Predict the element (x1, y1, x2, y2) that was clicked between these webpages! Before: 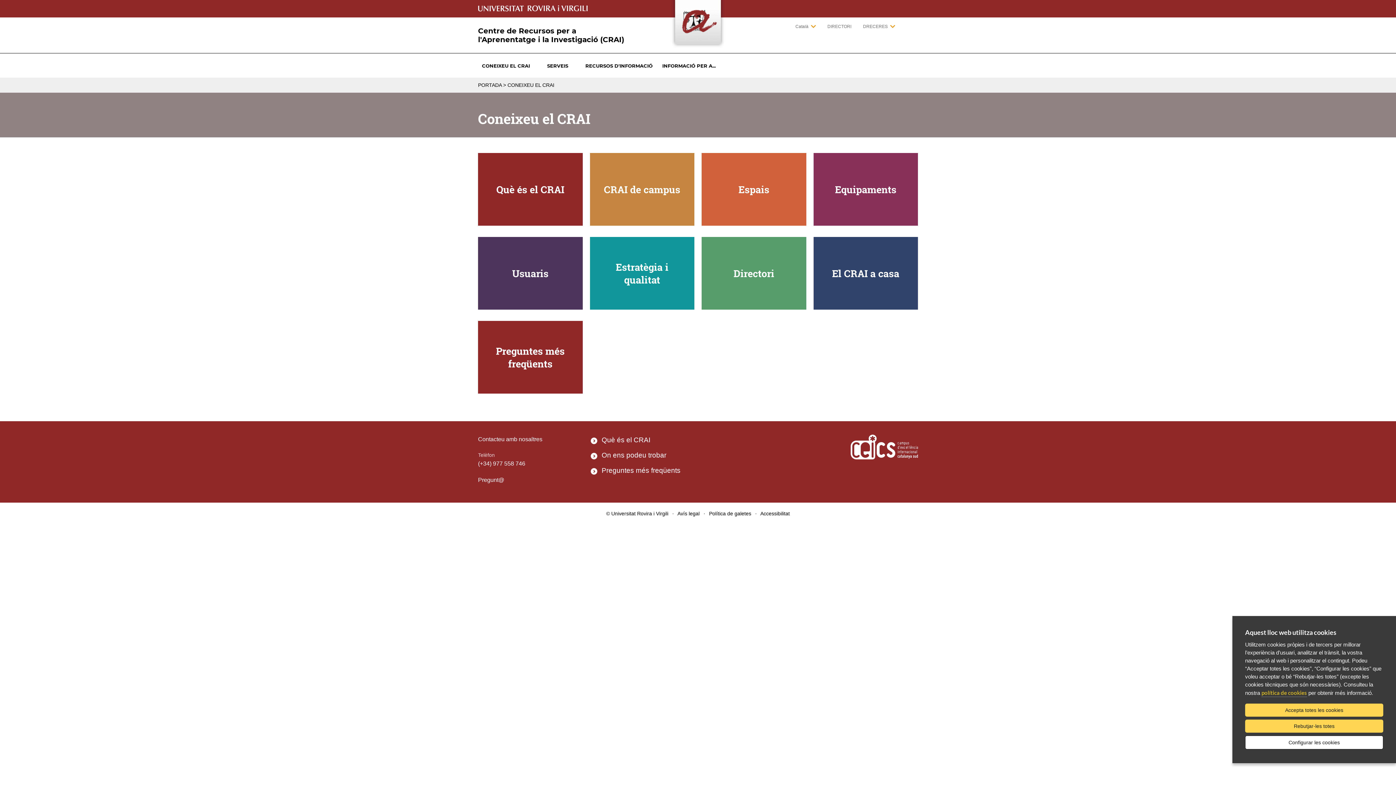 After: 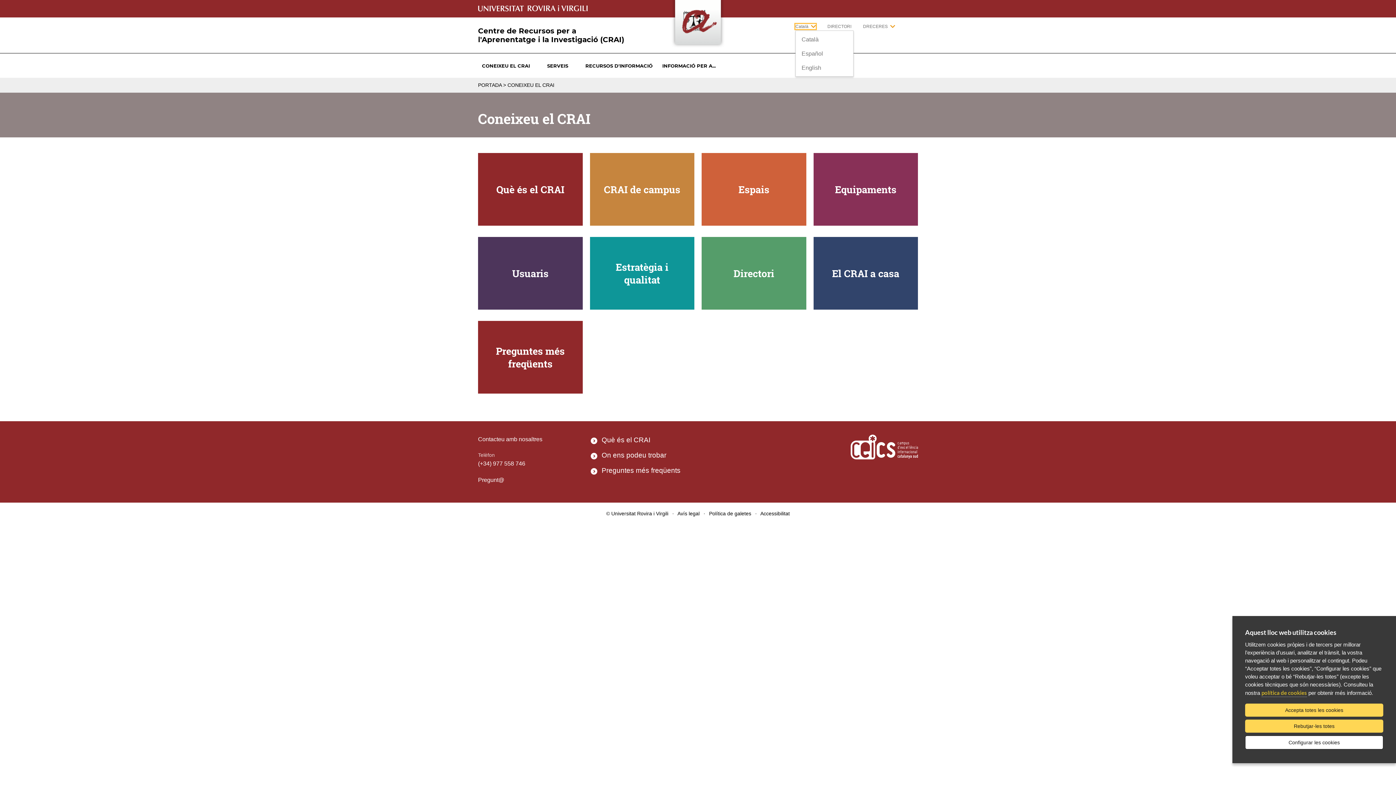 Action: label: Català bbox: (795, 23, 816, 28)